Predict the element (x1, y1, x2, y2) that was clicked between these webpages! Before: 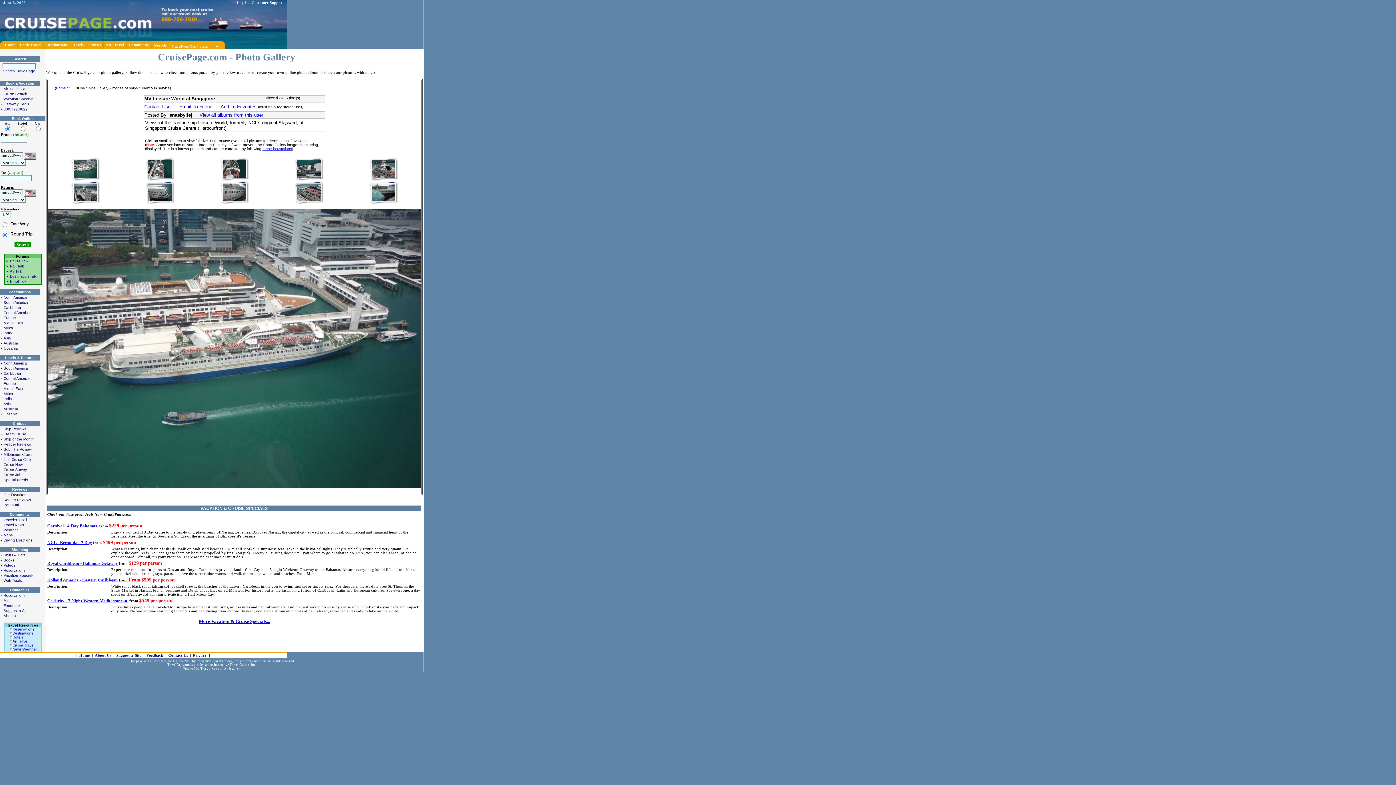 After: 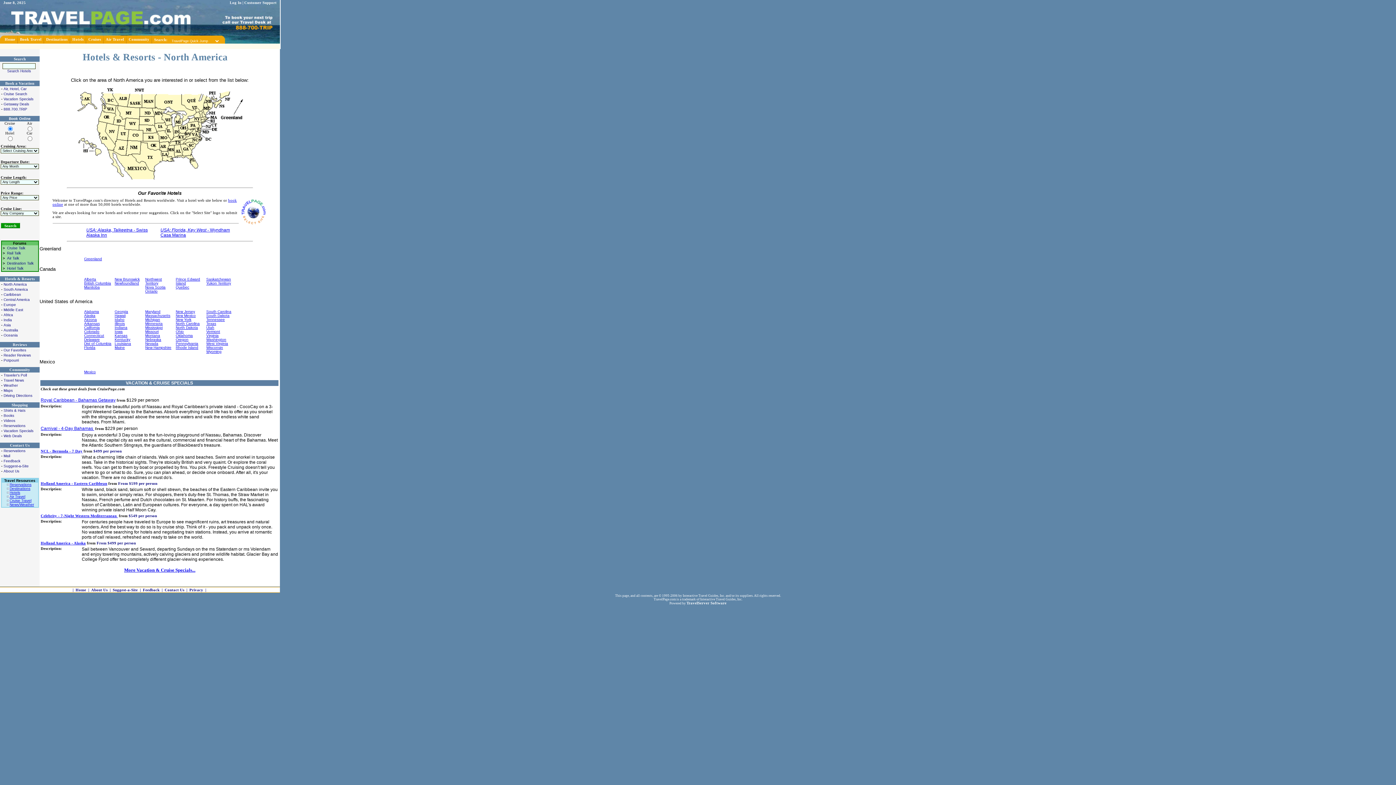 Action: label: North America bbox: (3, 361, 26, 365)